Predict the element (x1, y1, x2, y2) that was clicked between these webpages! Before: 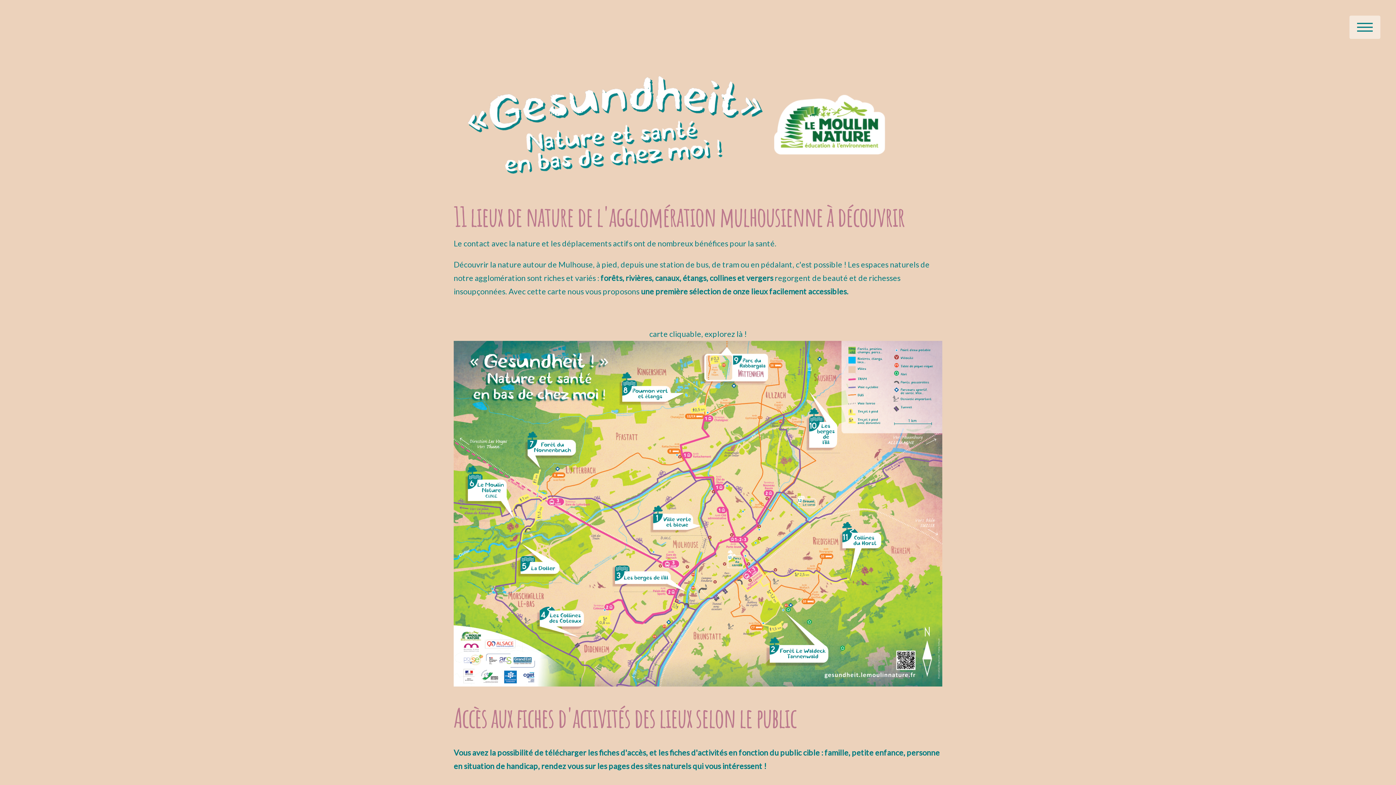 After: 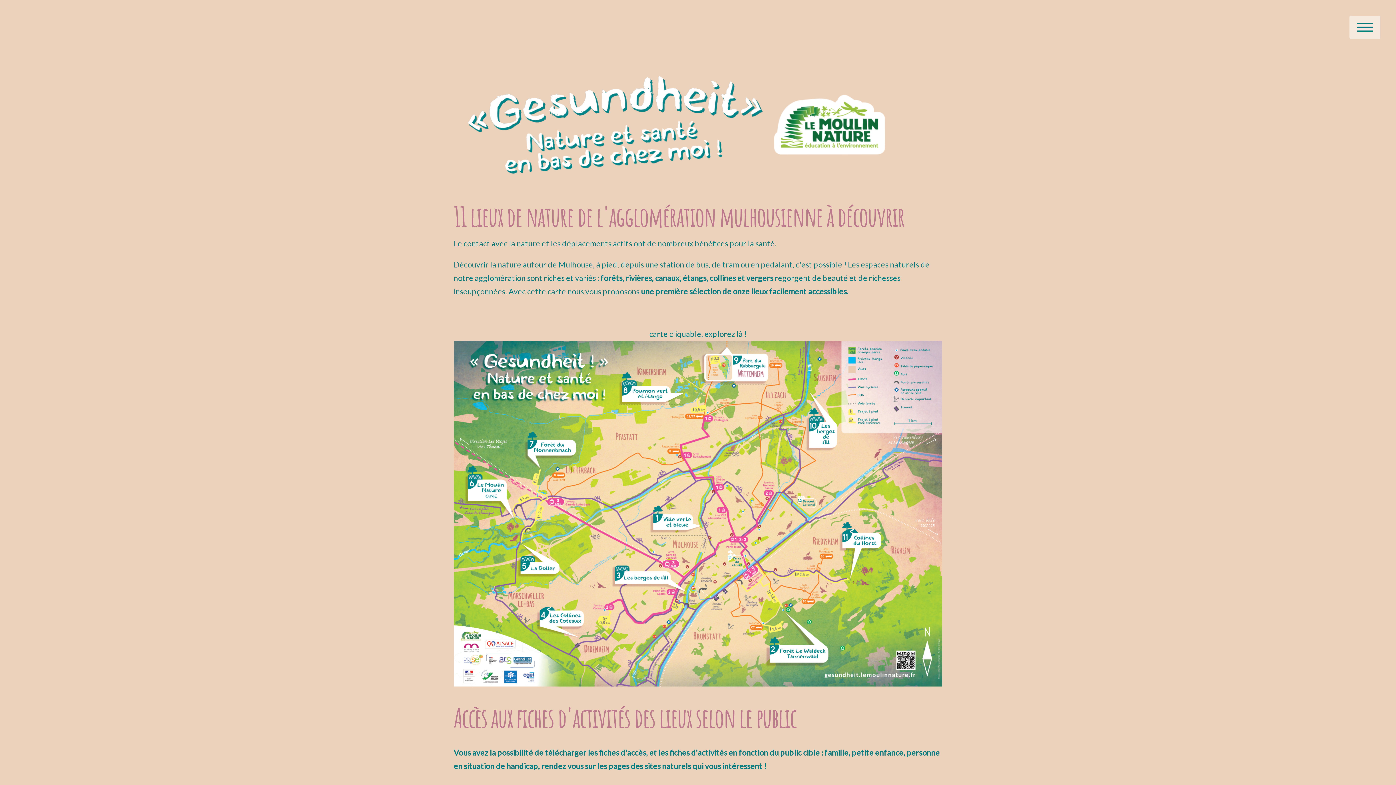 Action: bbox: (768, 618, 834, 671)